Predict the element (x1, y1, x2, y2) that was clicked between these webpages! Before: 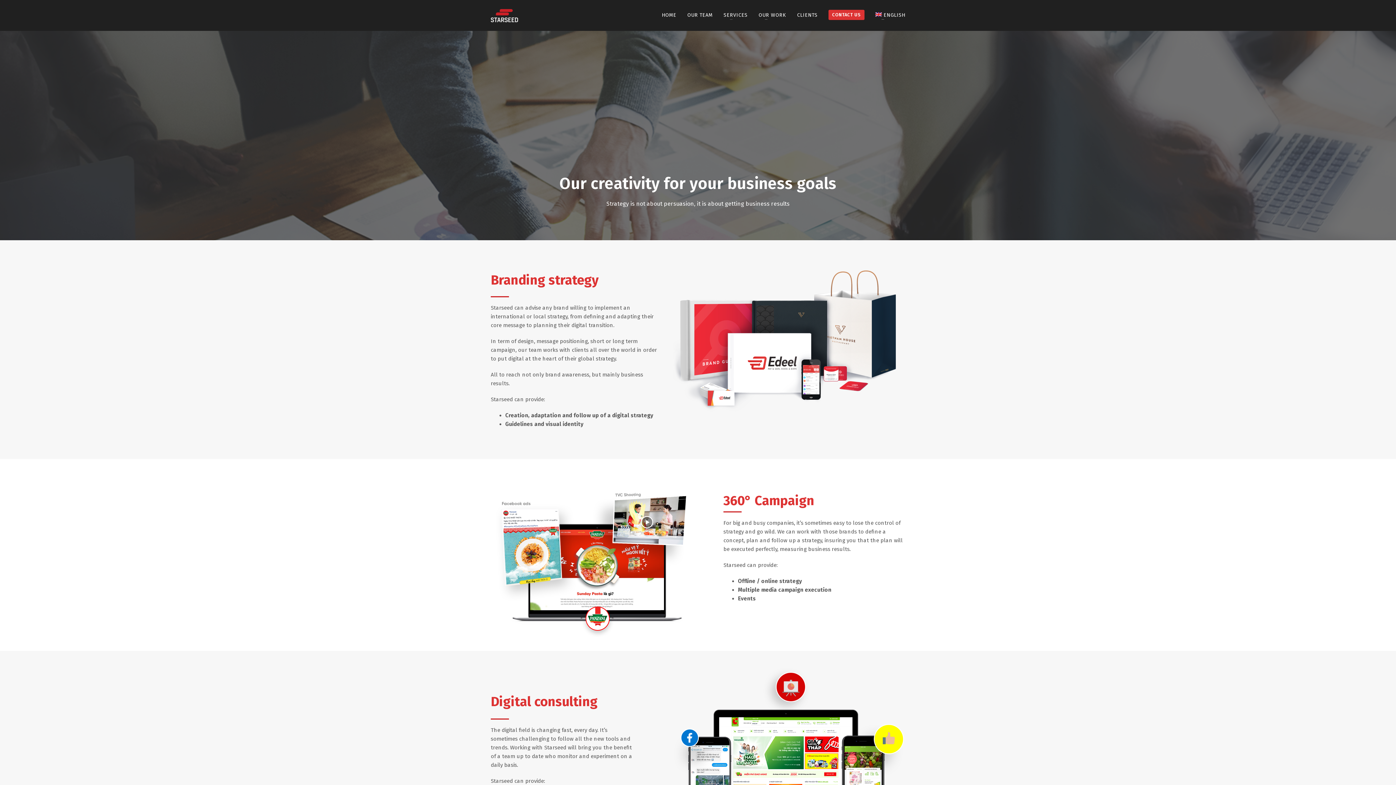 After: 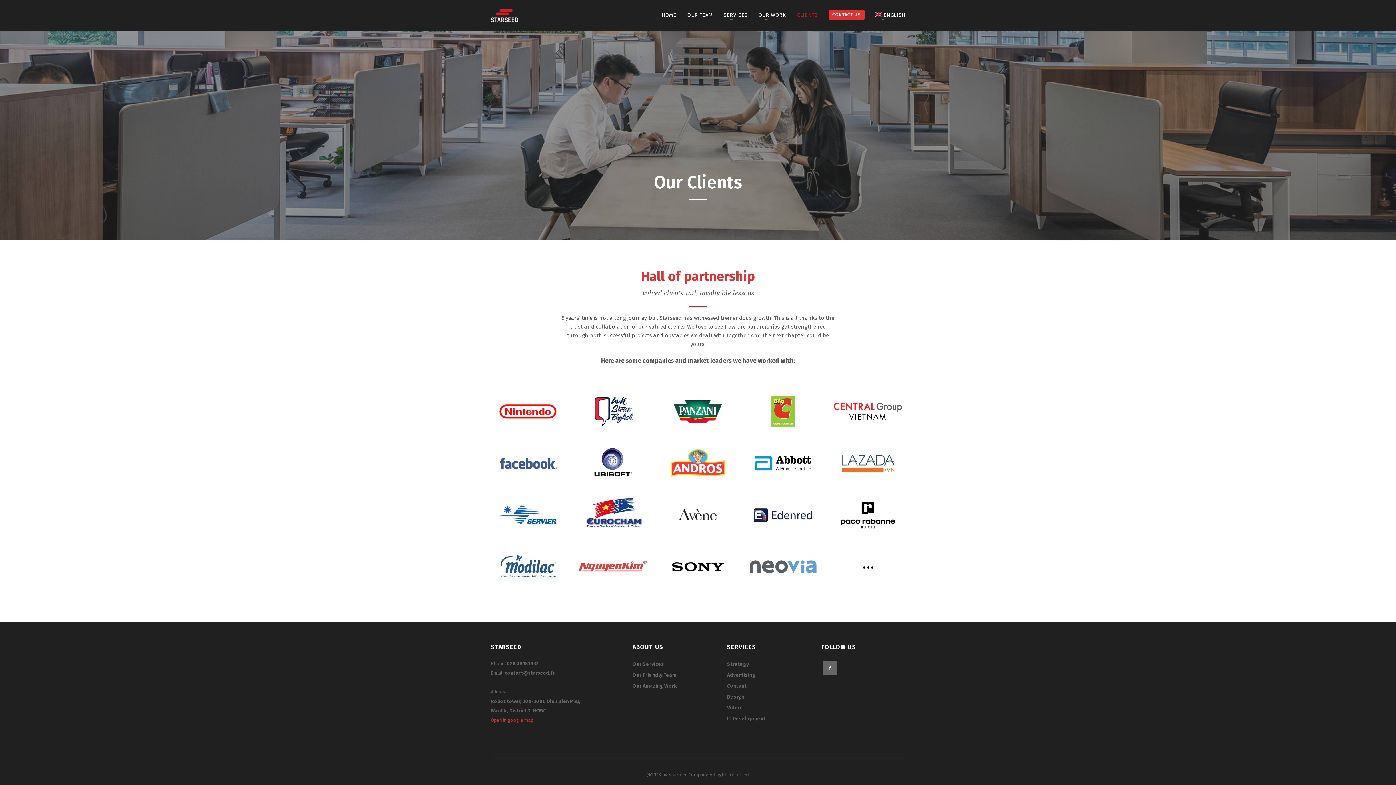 Action: bbox: (797, 10, 817, 19) label: CLIENTS